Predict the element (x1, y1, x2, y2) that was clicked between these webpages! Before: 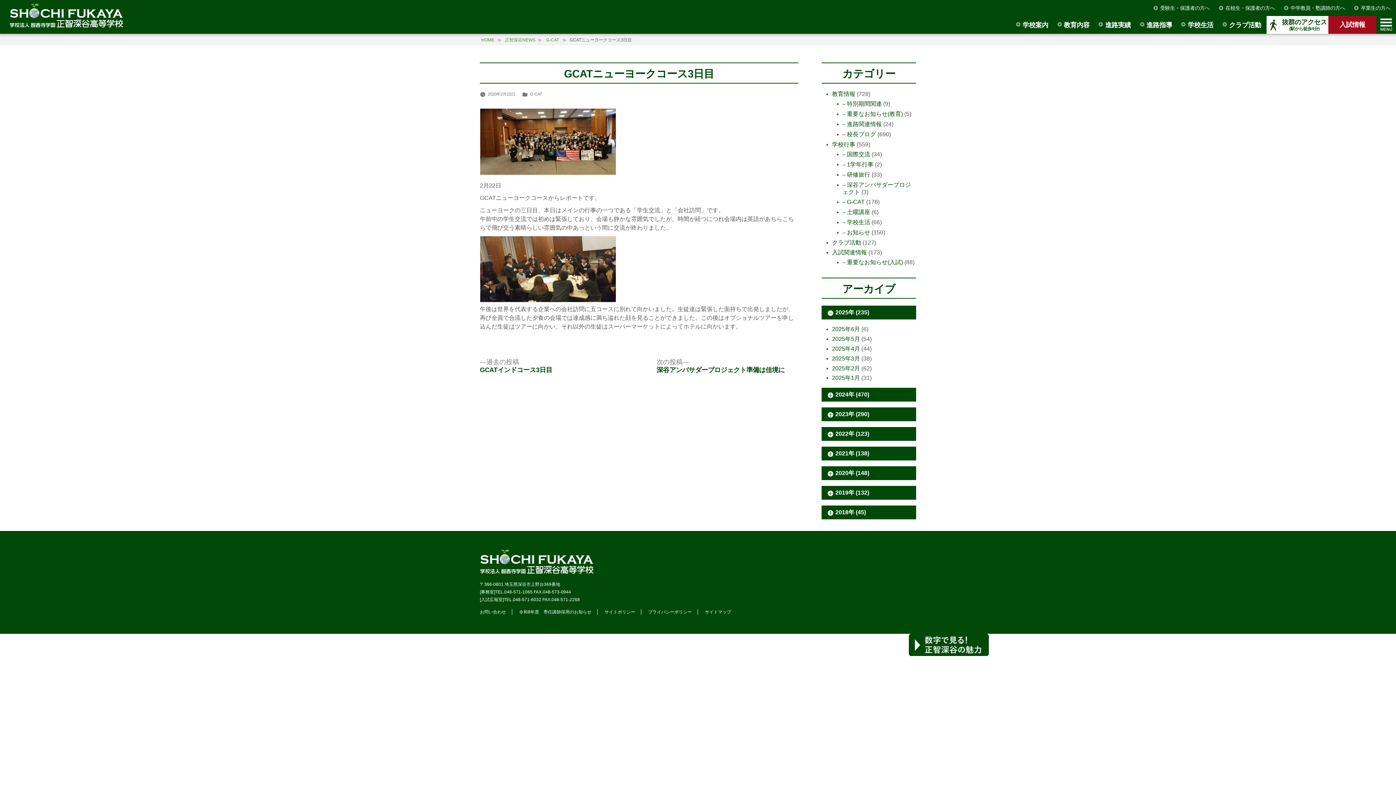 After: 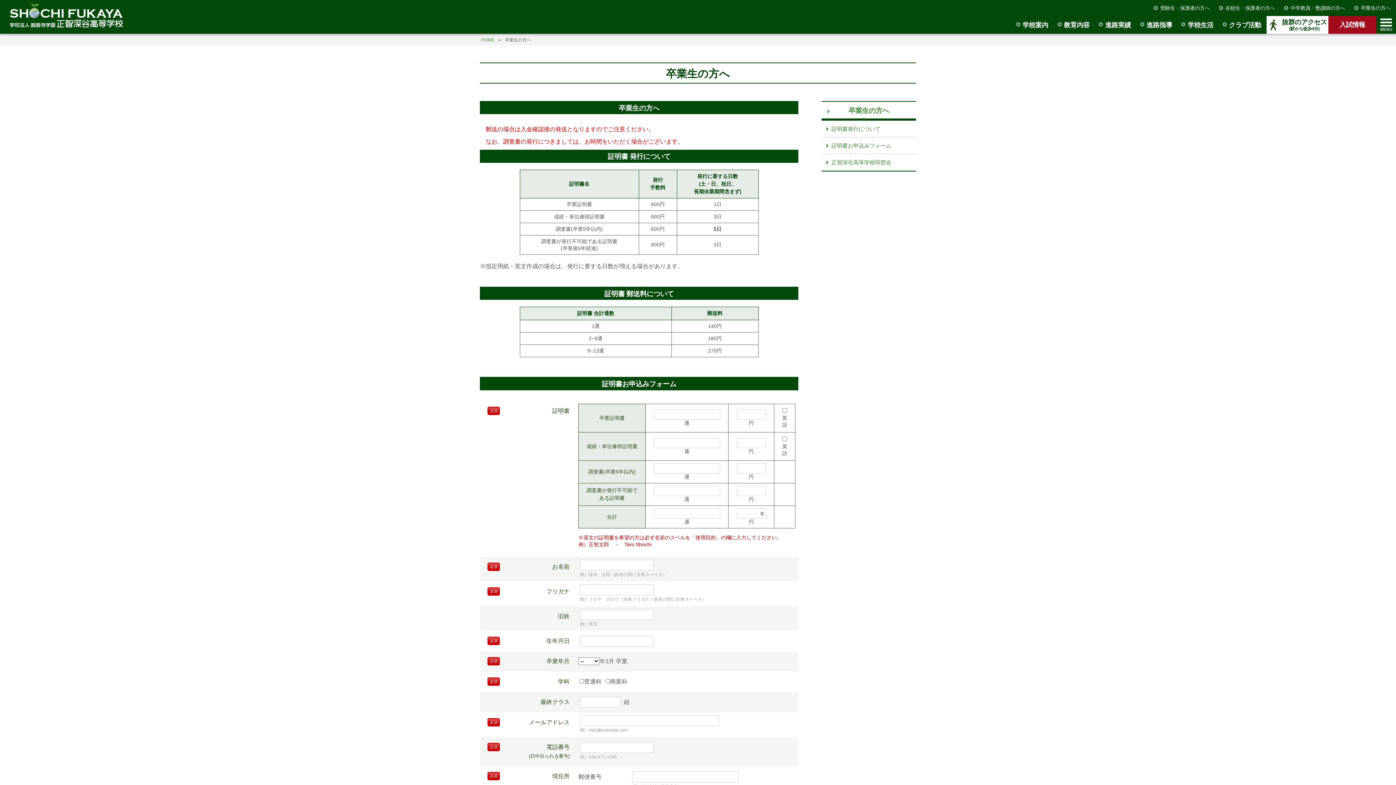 Action: label: 卒業生の方へ bbox: (1352, 0, 1396, 16)